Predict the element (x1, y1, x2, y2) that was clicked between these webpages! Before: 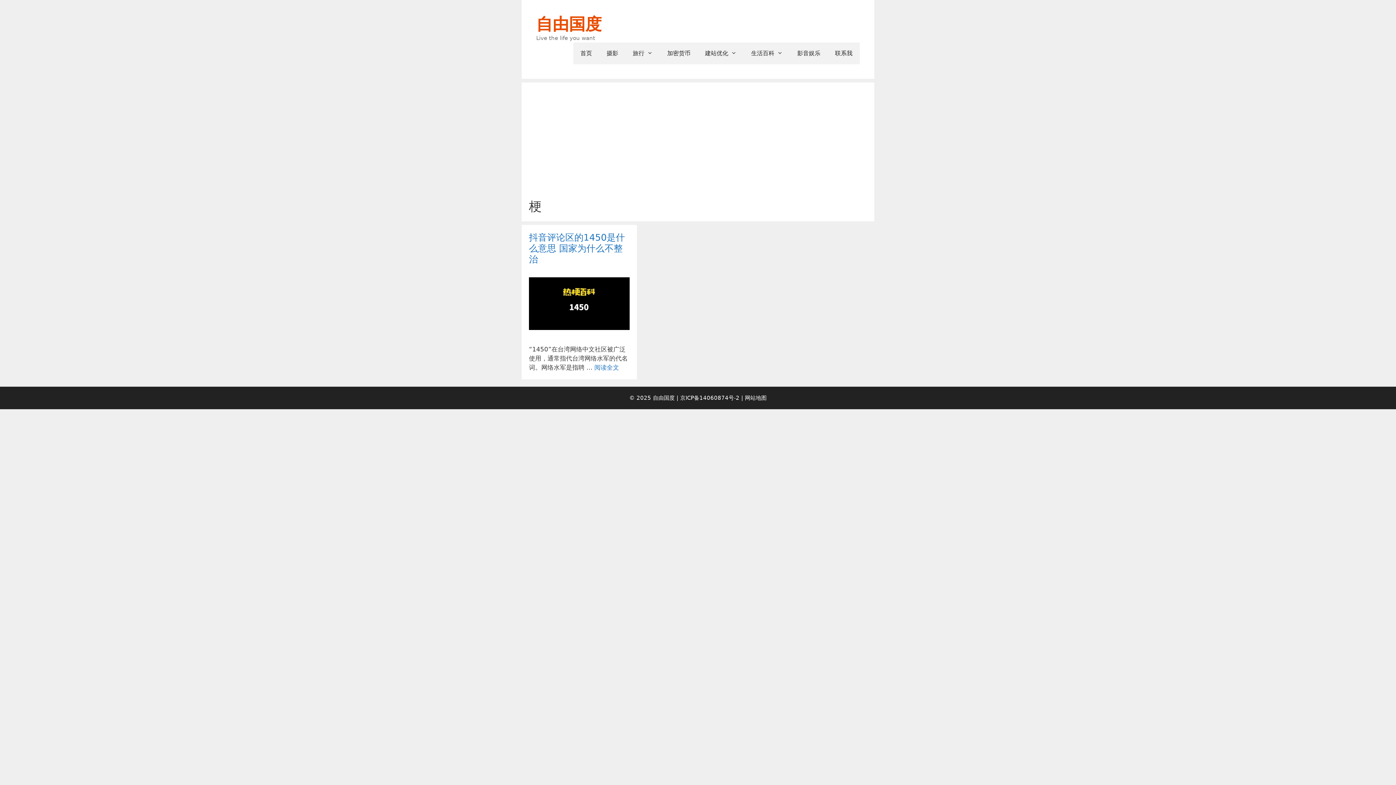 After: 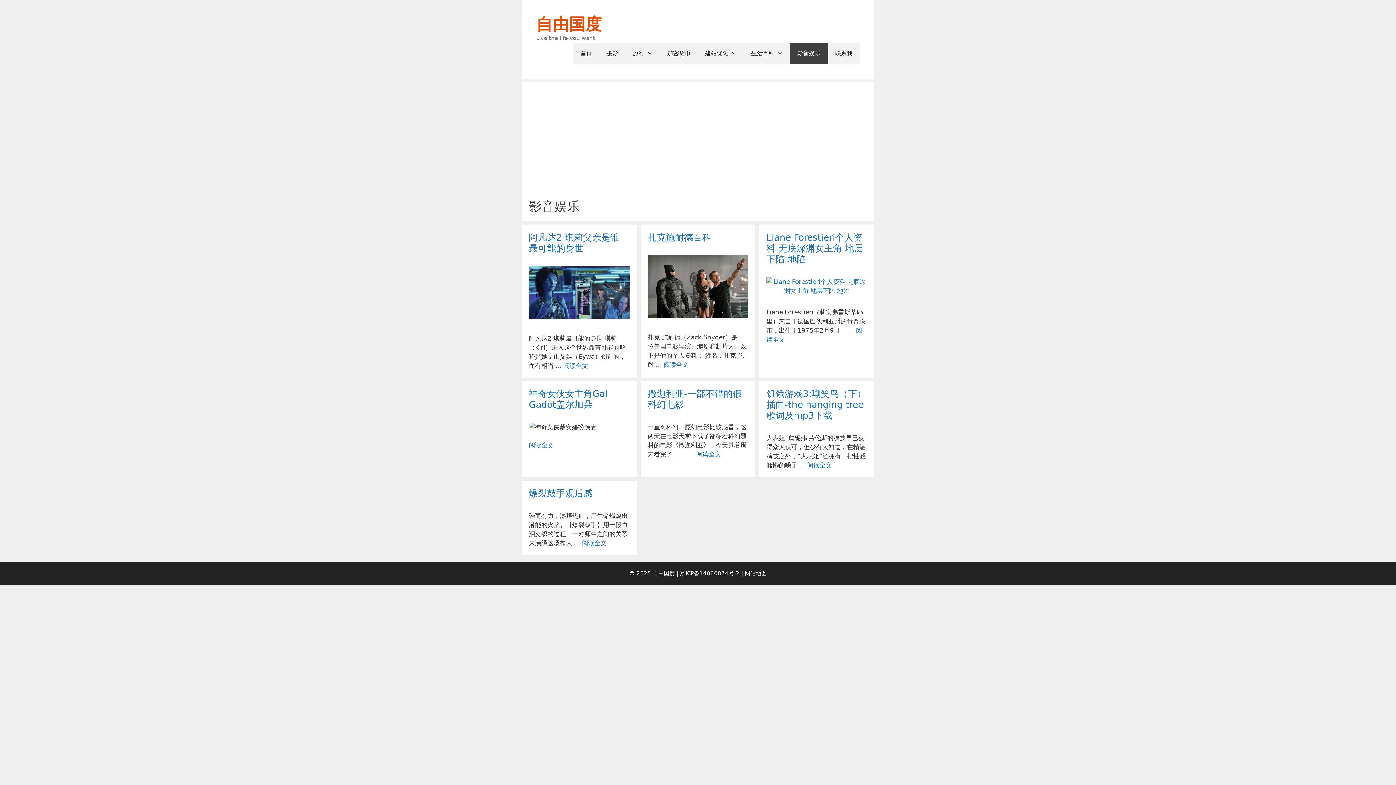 Action: label: 影音娱乐 bbox: (790, 42, 828, 64)